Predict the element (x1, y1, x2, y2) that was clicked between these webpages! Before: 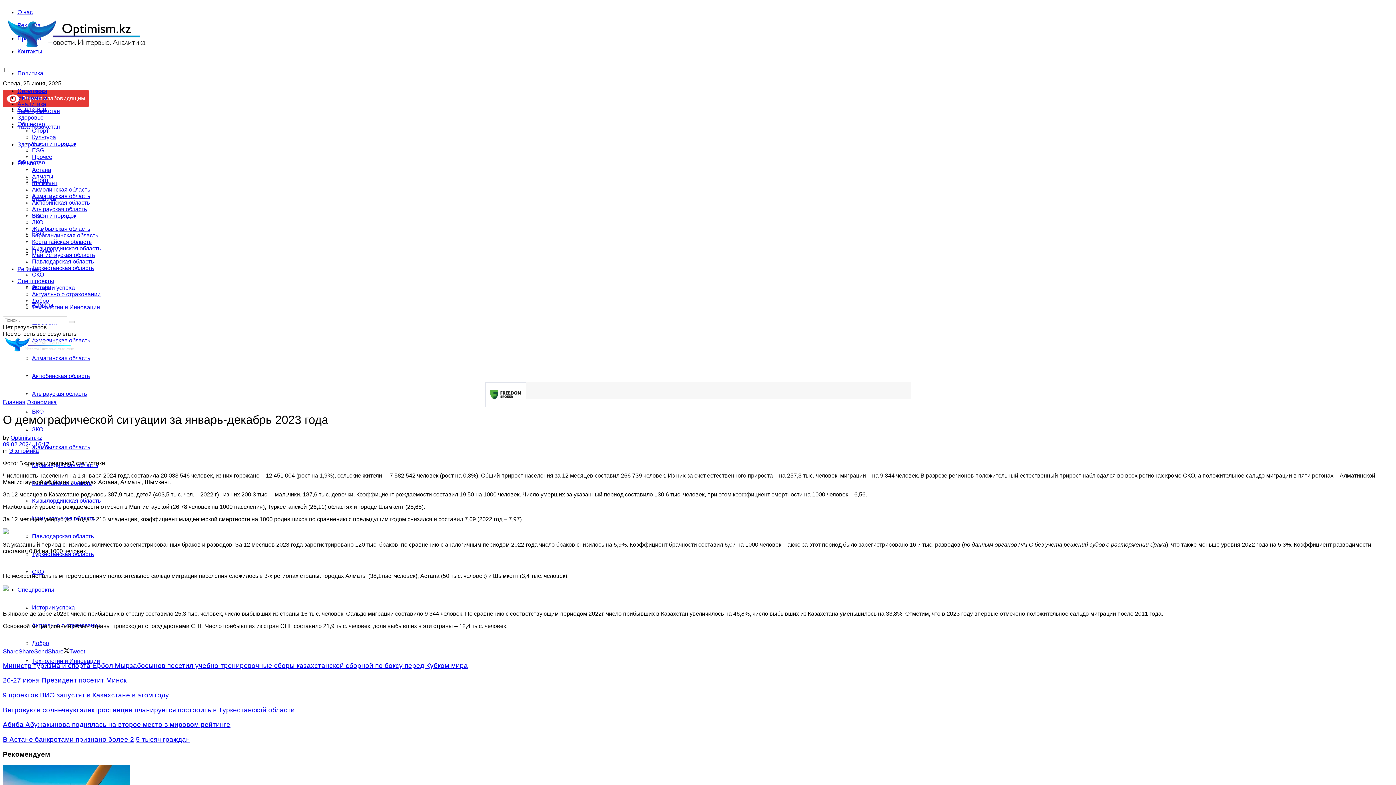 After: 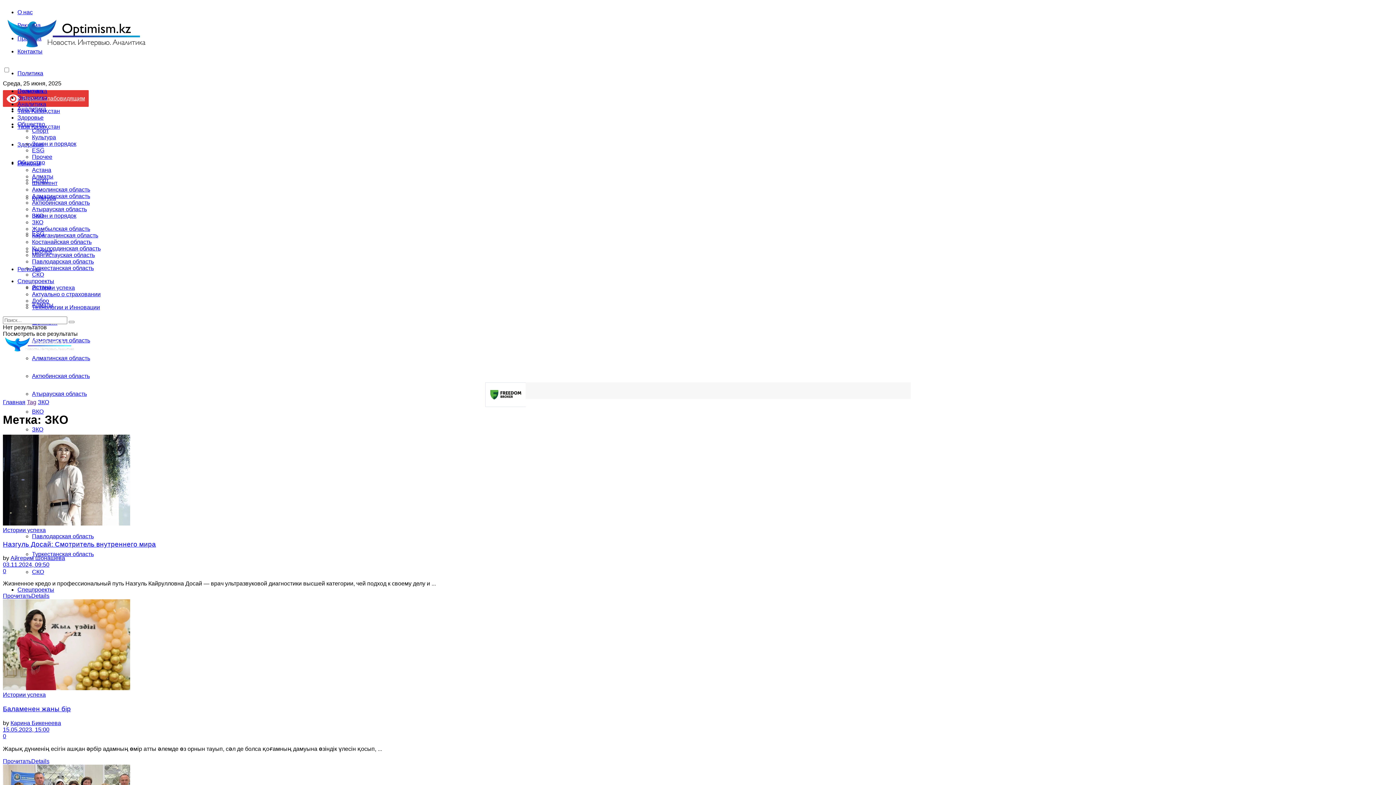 Action: label: ЗКО bbox: (32, 426, 43, 432)